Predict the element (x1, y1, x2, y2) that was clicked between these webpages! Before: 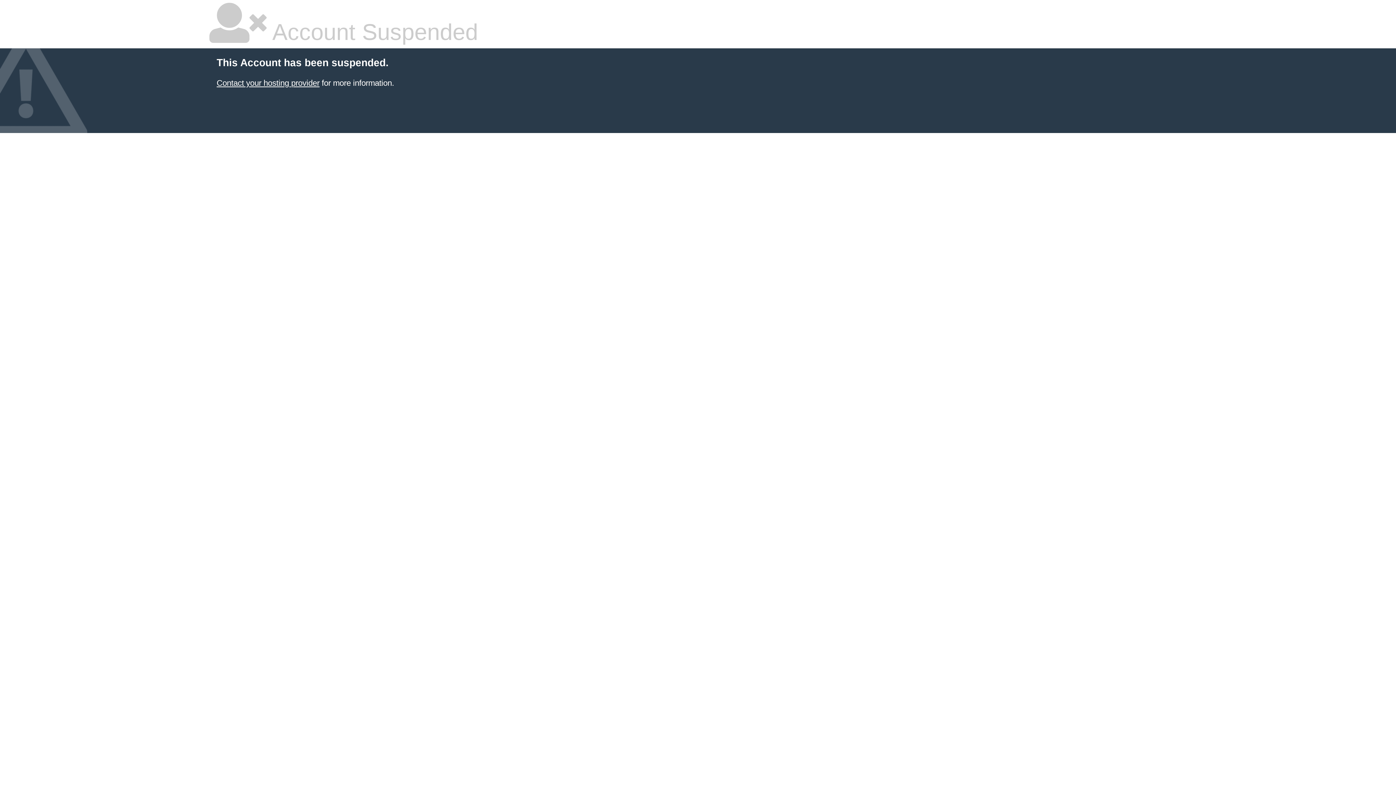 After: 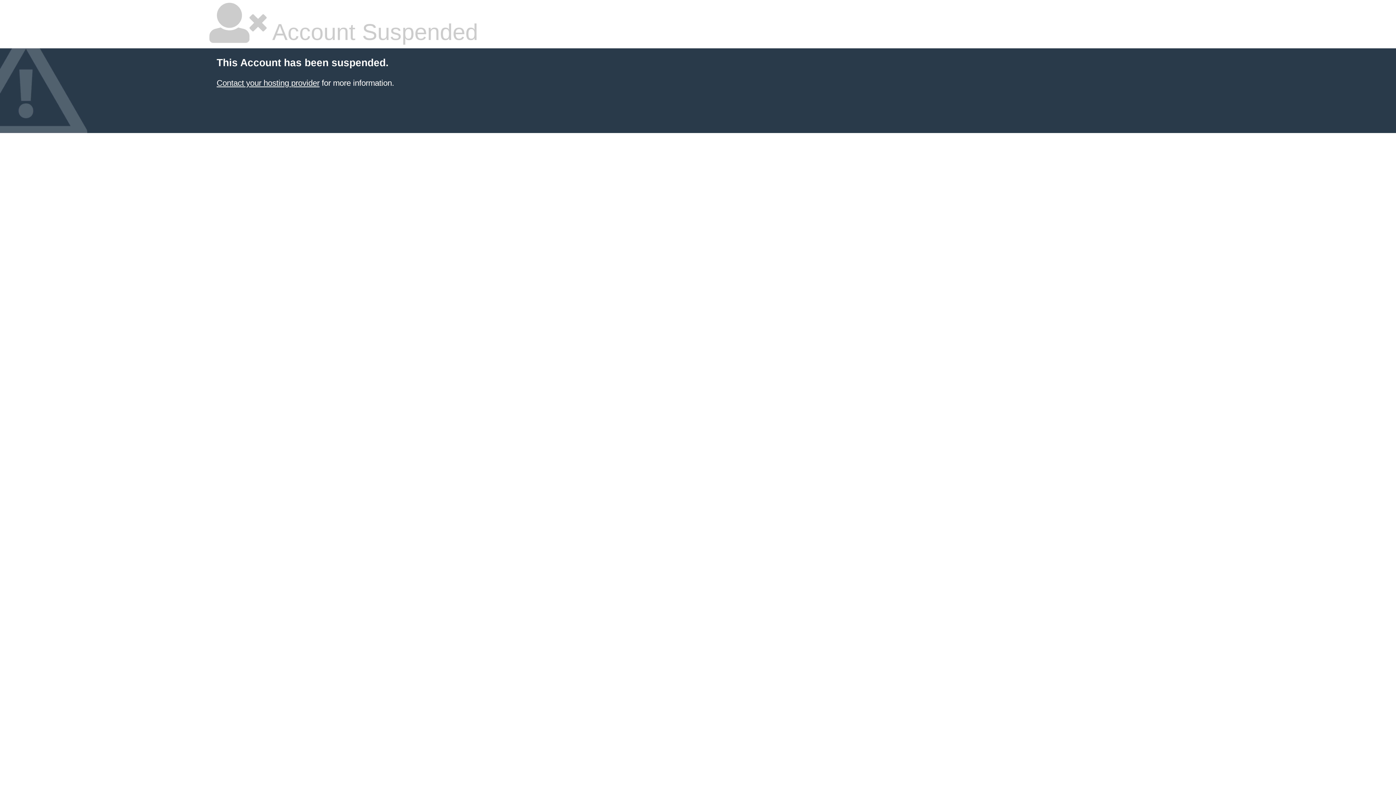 Action: label: Contact your hosting provider bbox: (216, 78, 319, 87)